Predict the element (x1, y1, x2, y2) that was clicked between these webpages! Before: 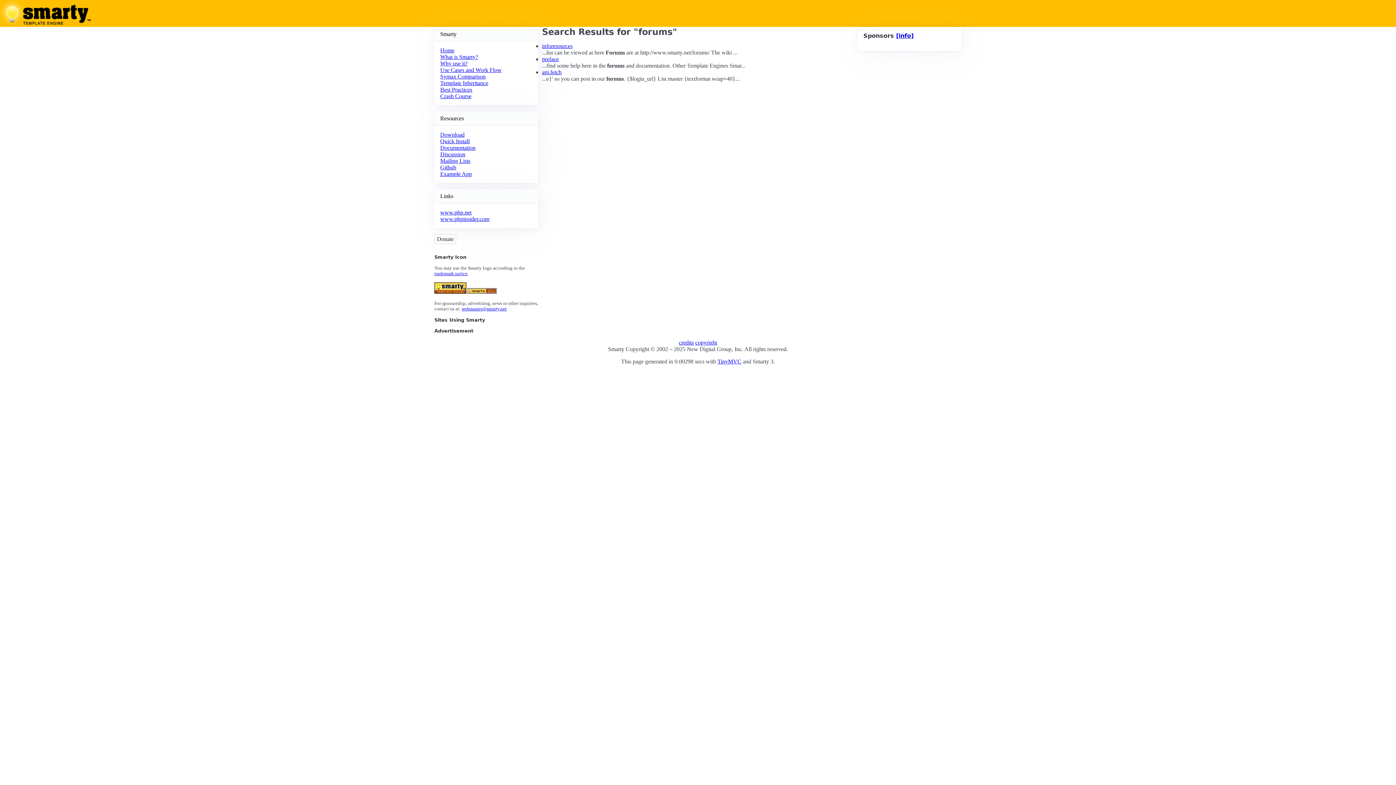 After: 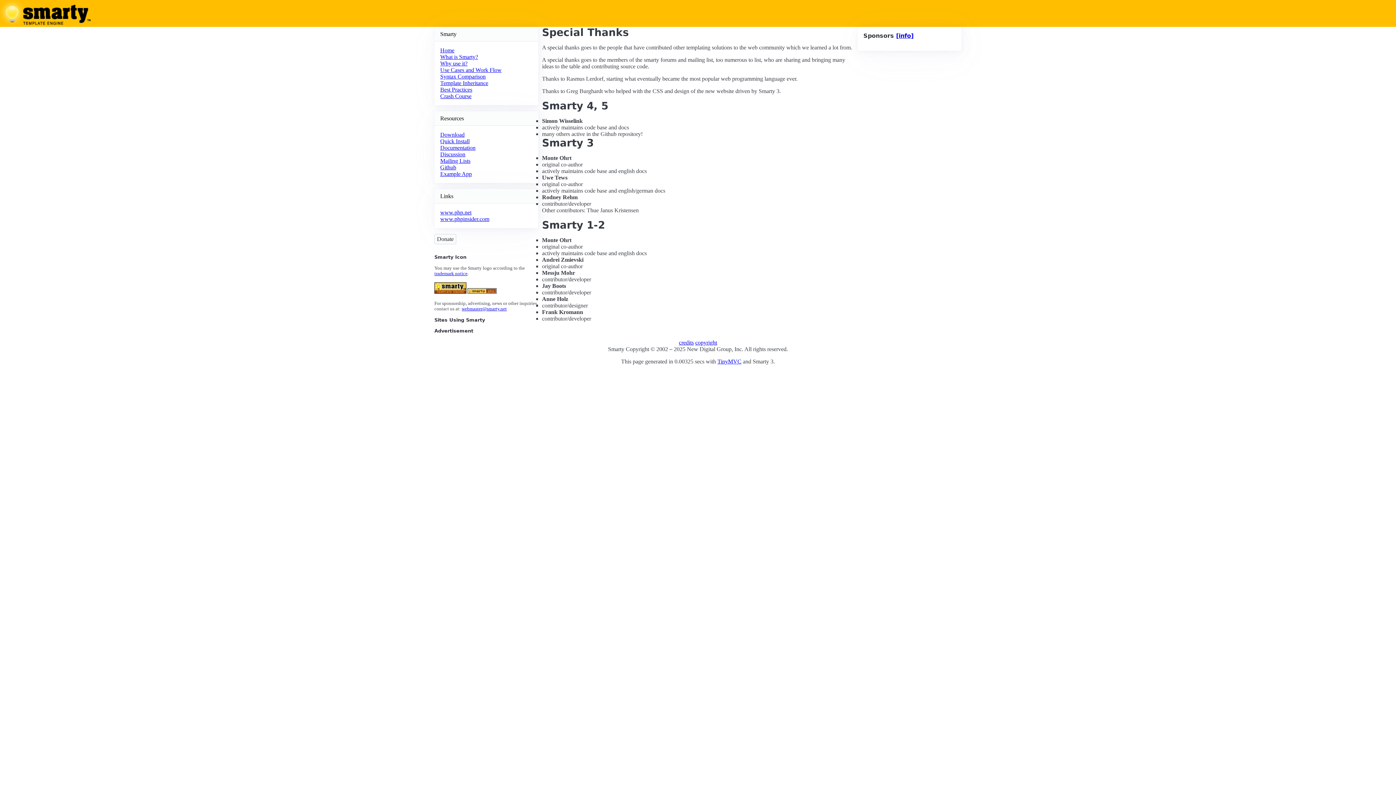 Action: label: credits bbox: (679, 339, 694, 345)